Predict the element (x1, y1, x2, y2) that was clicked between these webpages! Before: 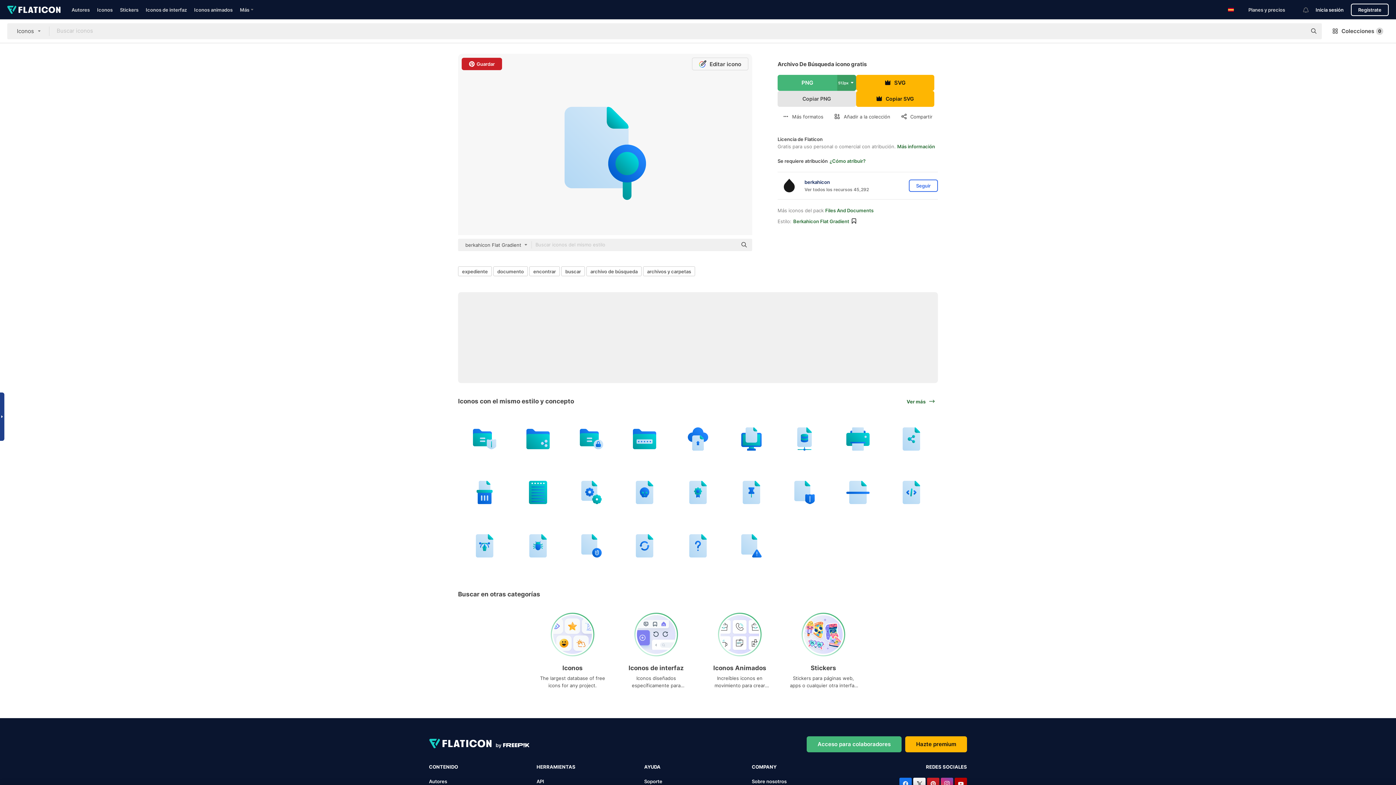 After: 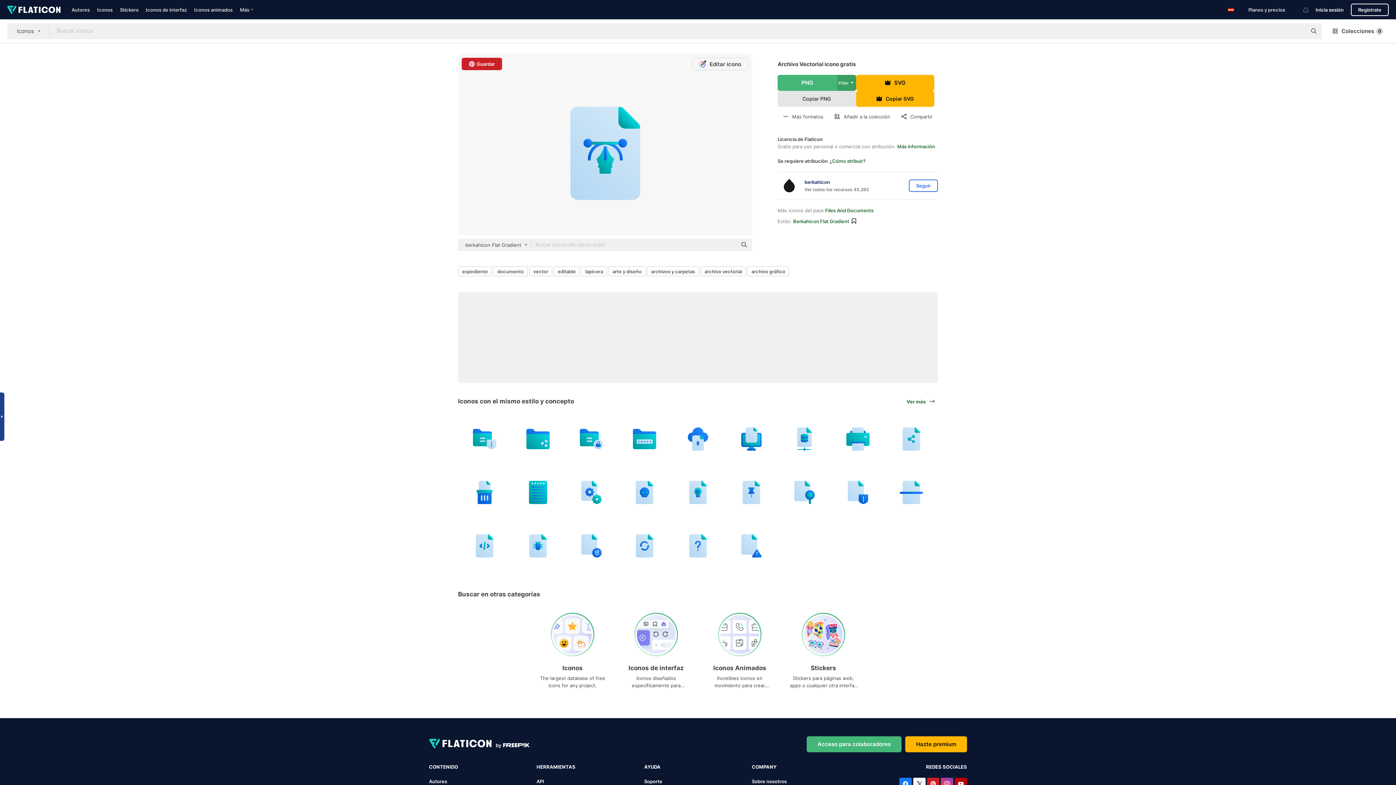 Action: bbox: (458, 519, 511, 572)